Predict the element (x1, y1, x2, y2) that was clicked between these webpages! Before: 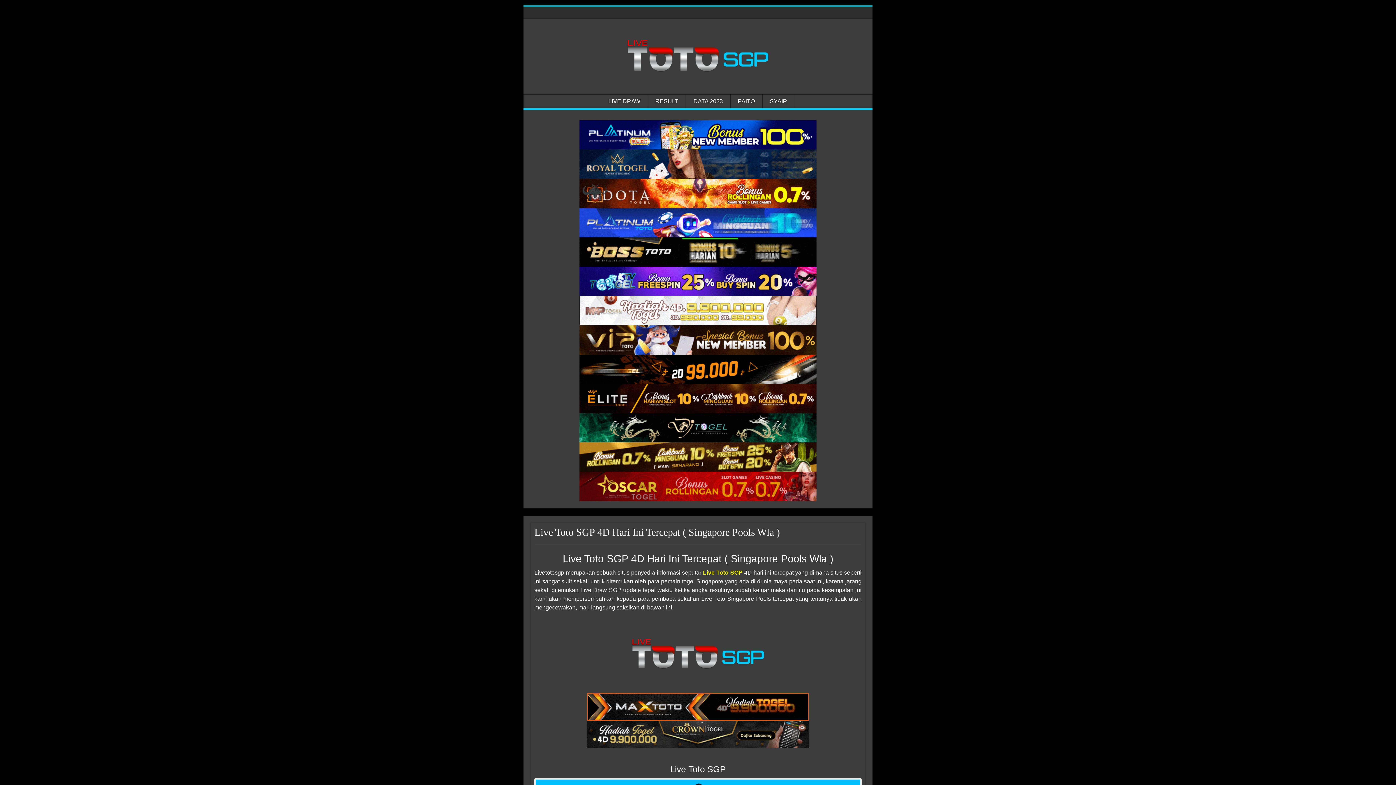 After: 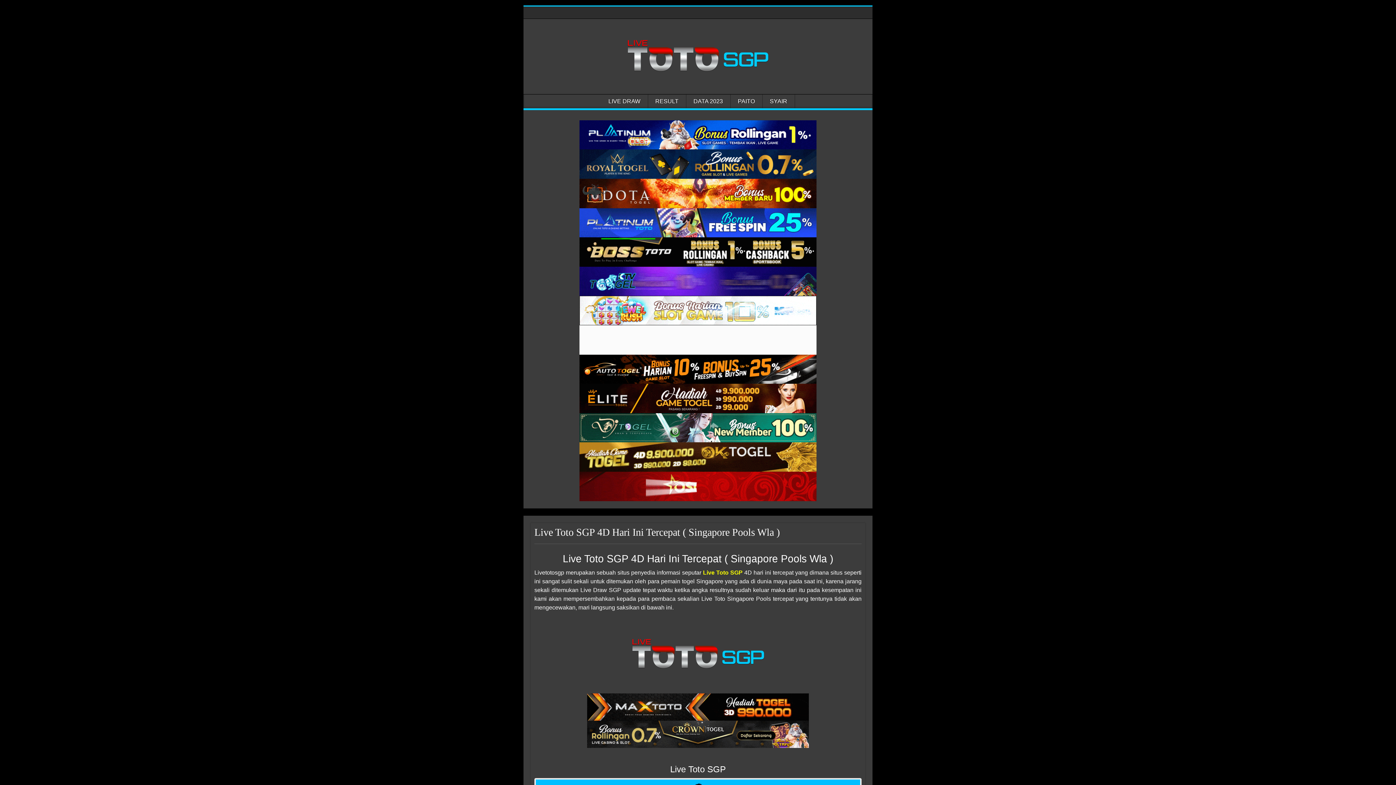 Action: label: Singapore Pools Wla bbox: (579, 237, 816, 266)